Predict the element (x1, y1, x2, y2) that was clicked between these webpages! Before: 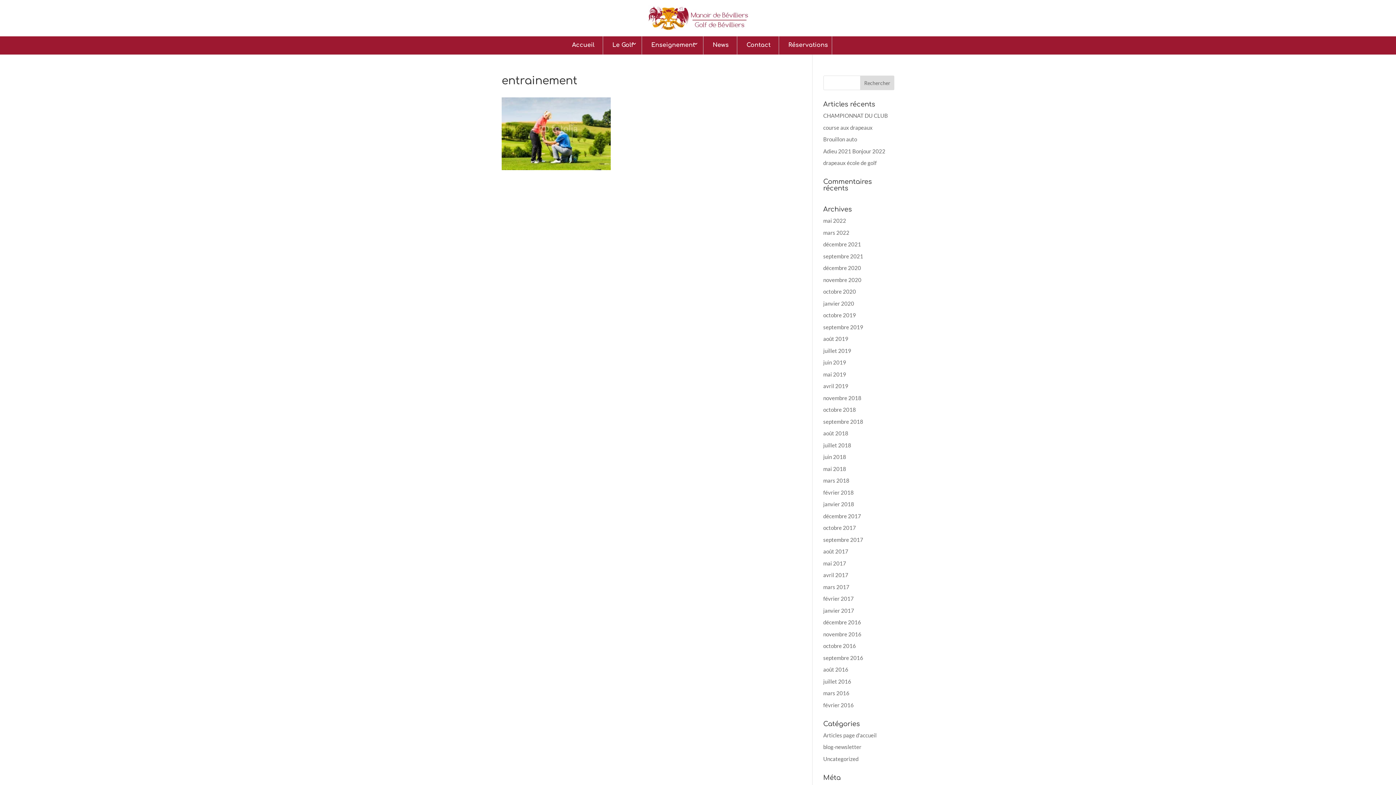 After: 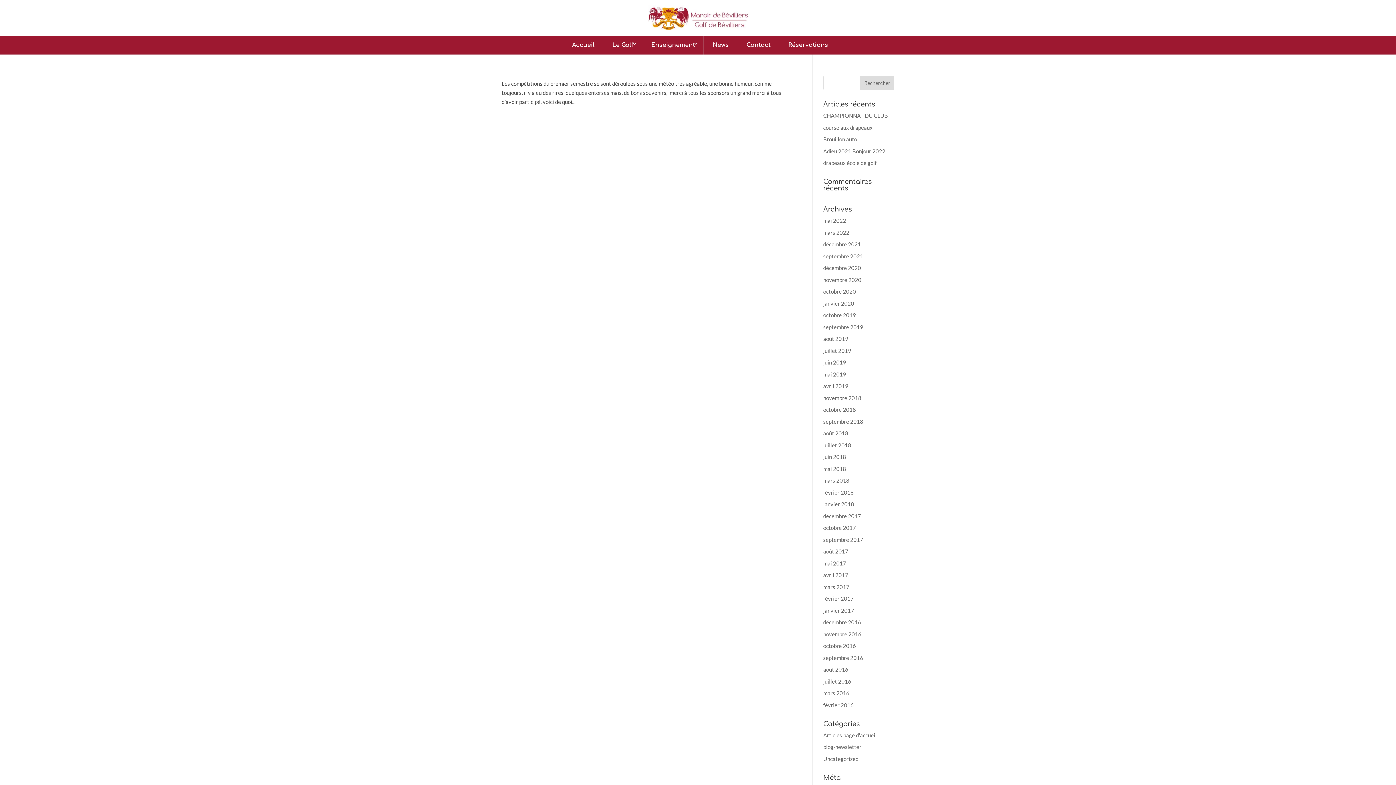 Action: label: août 2018 bbox: (823, 430, 848, 436)